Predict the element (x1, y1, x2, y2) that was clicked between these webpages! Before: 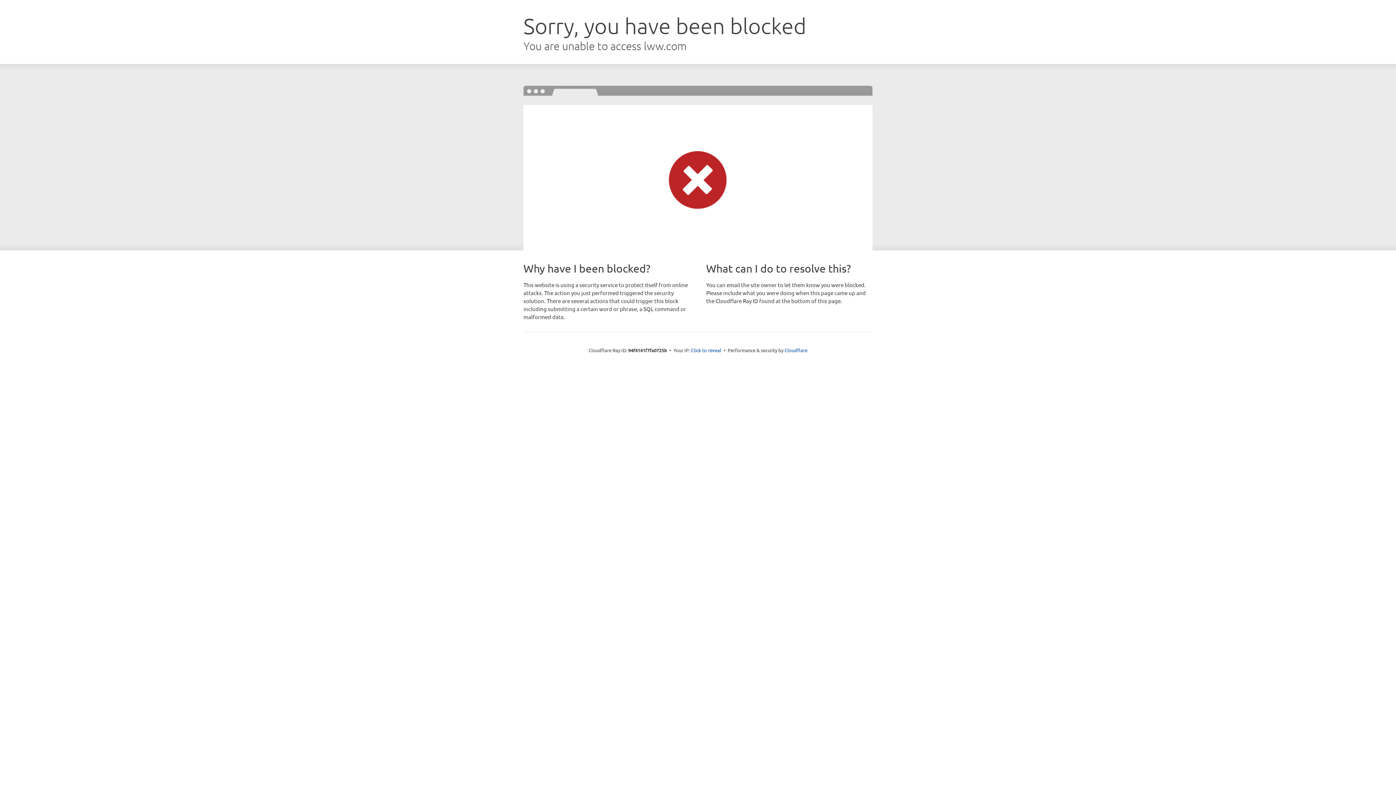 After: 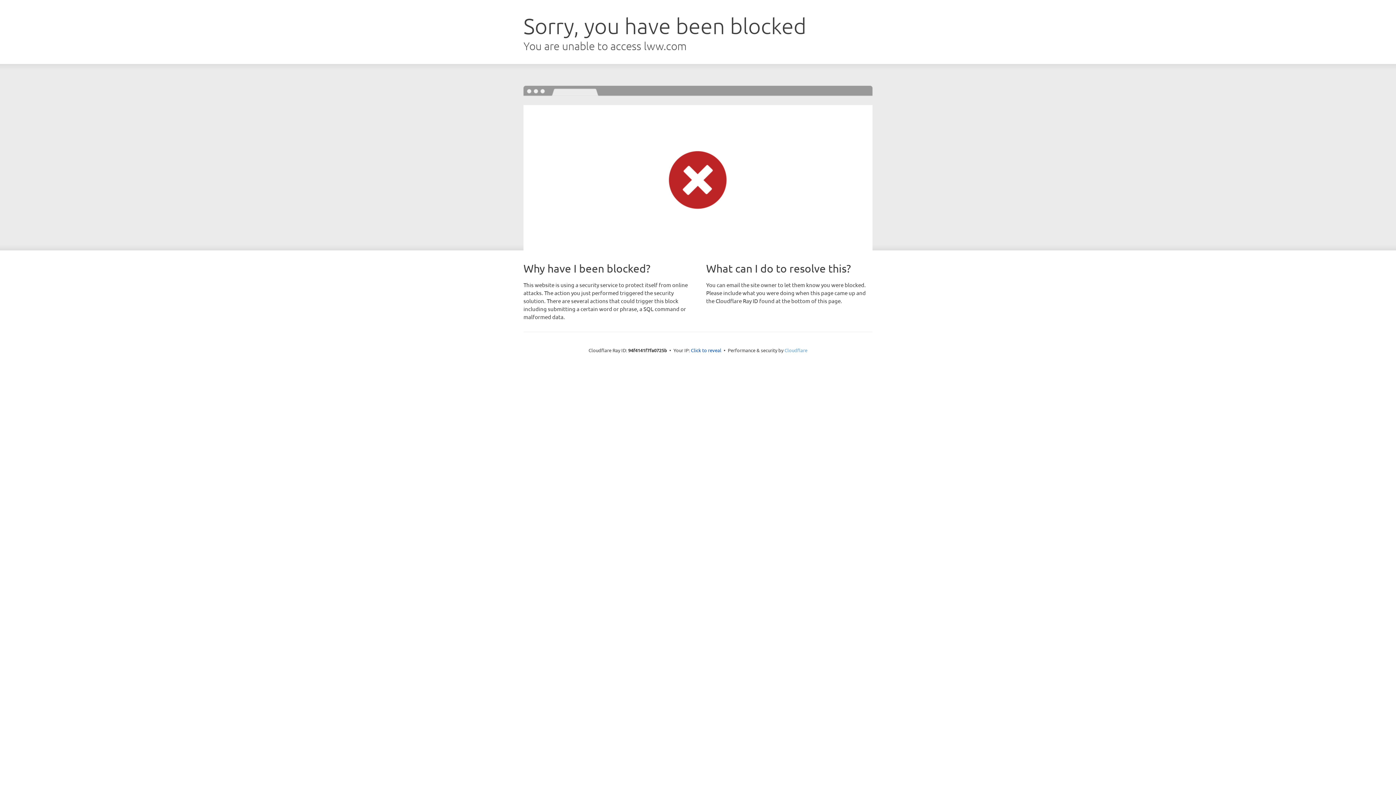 Action: label: Cloudflare bbox: (784, 347, 807, 353)